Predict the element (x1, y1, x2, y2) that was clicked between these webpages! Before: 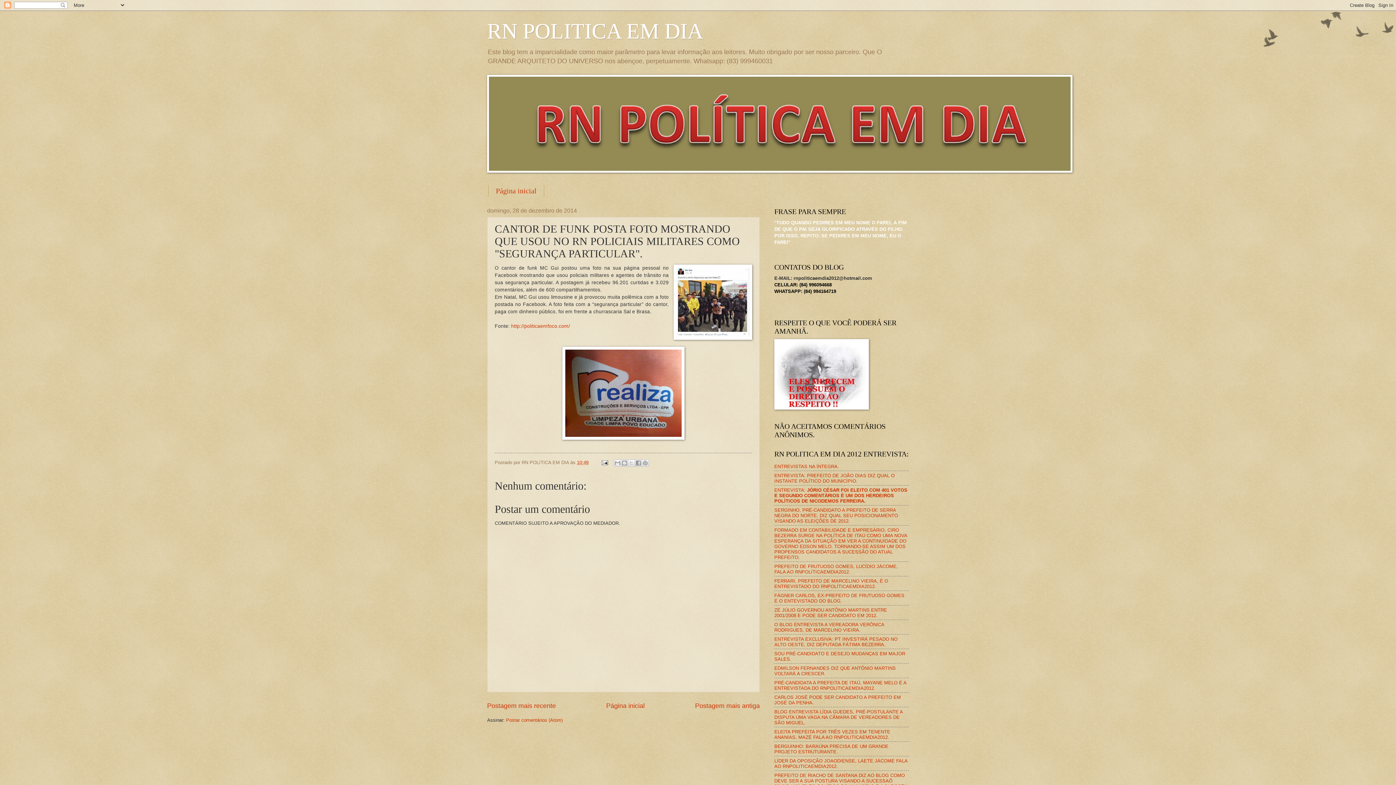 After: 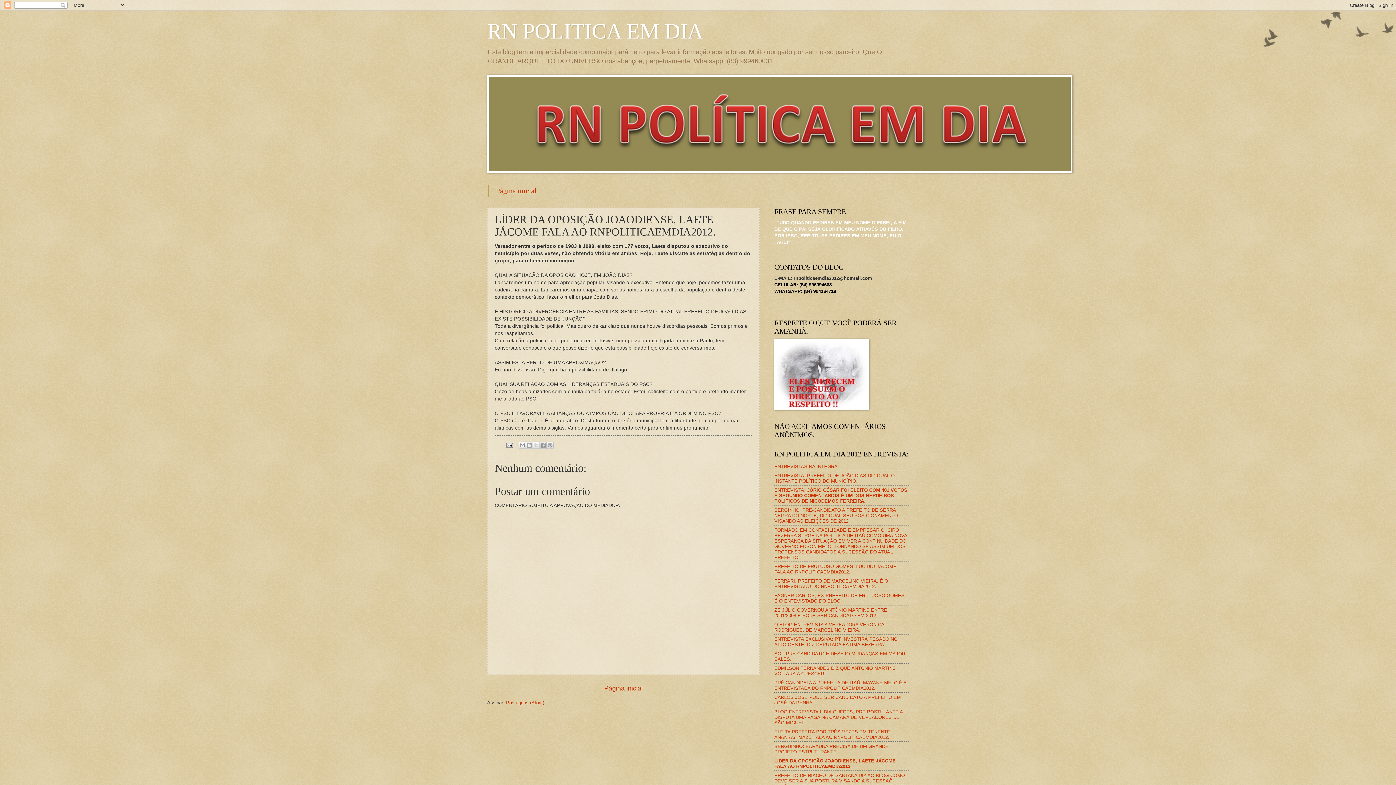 Action: bbox: (774, 758, 907, 769) label: LÍDER DA OPOSIÇÃO JOAODIENSE, LAETE JÁCOME FALA AO RNPOLITICAEMDIA2012.